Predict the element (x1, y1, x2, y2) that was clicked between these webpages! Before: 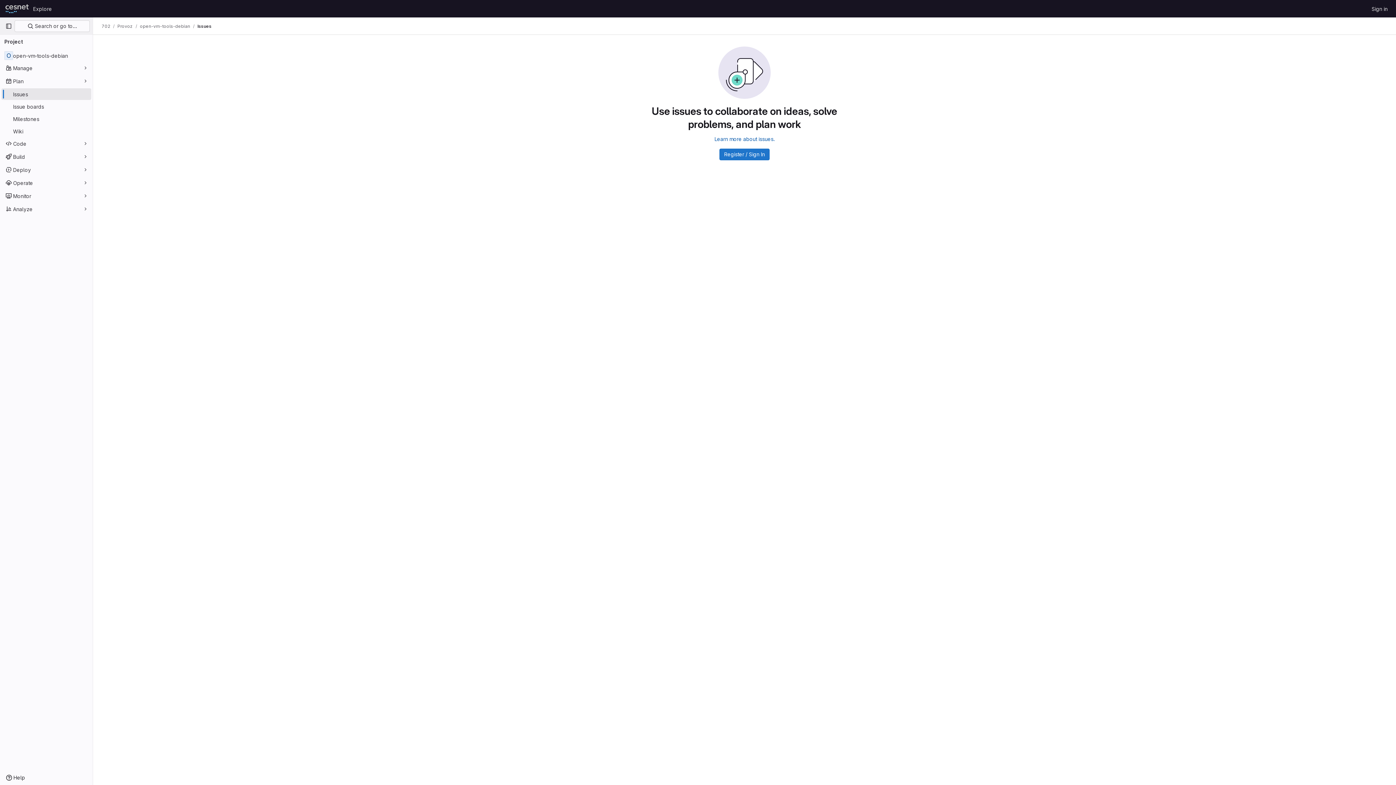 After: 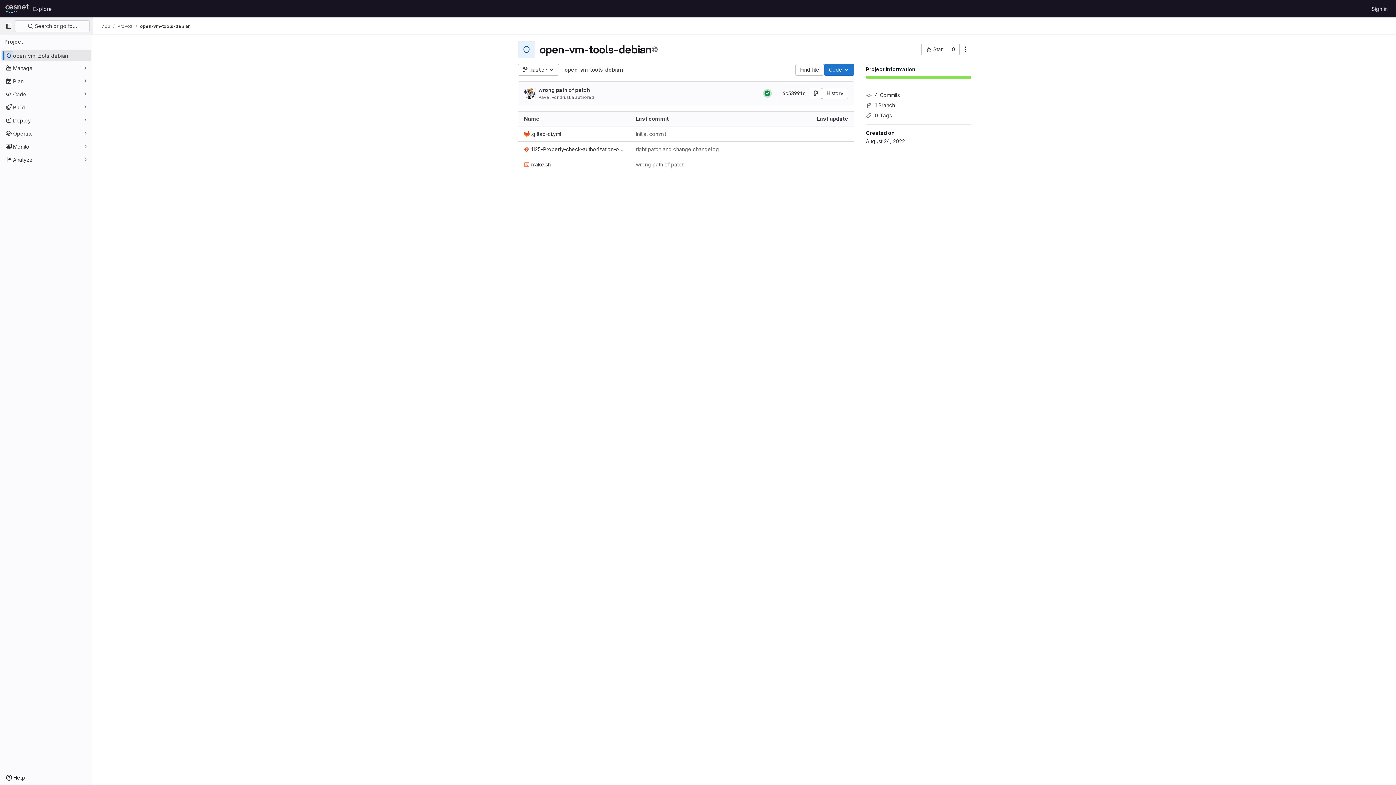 Action: label: open-vm-tools-debian bbox: (140, 23, 190, 29)